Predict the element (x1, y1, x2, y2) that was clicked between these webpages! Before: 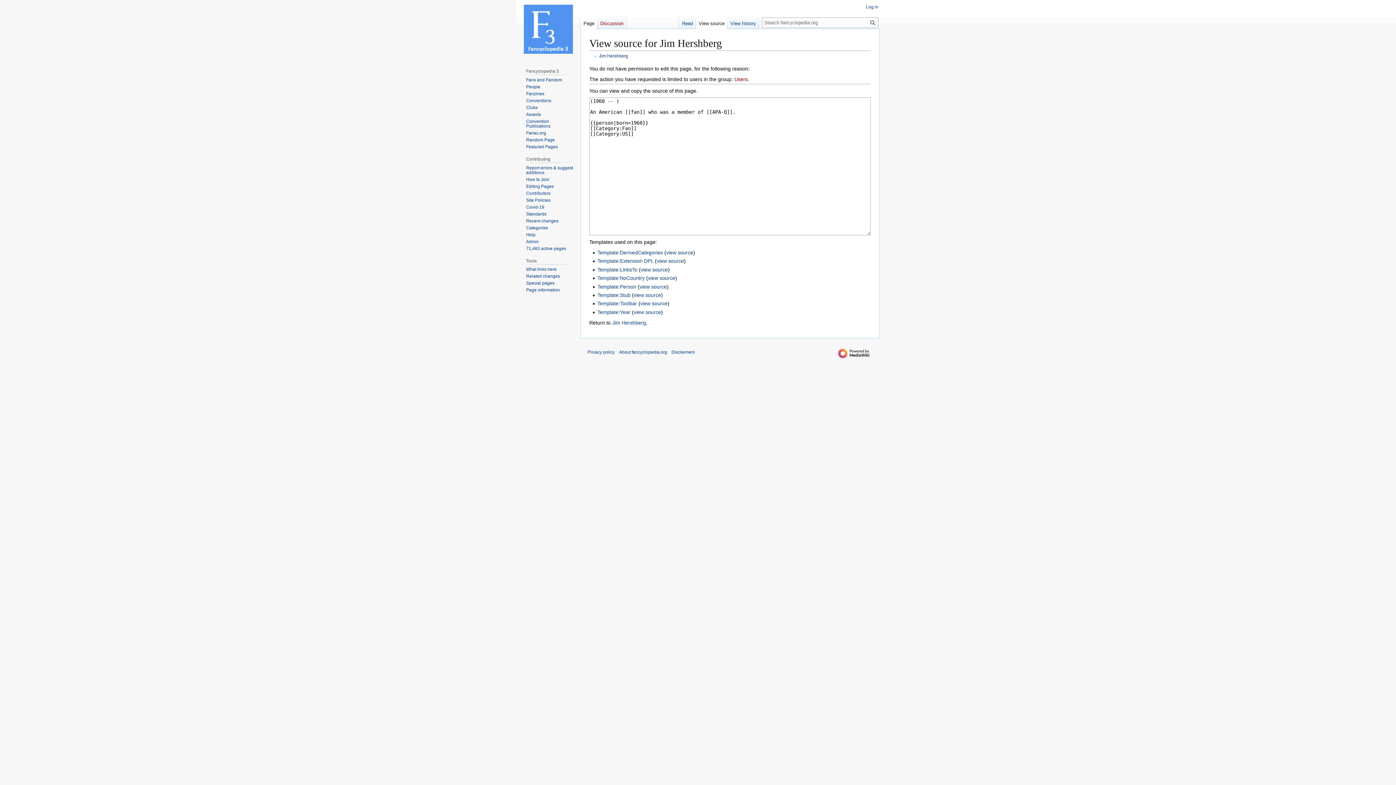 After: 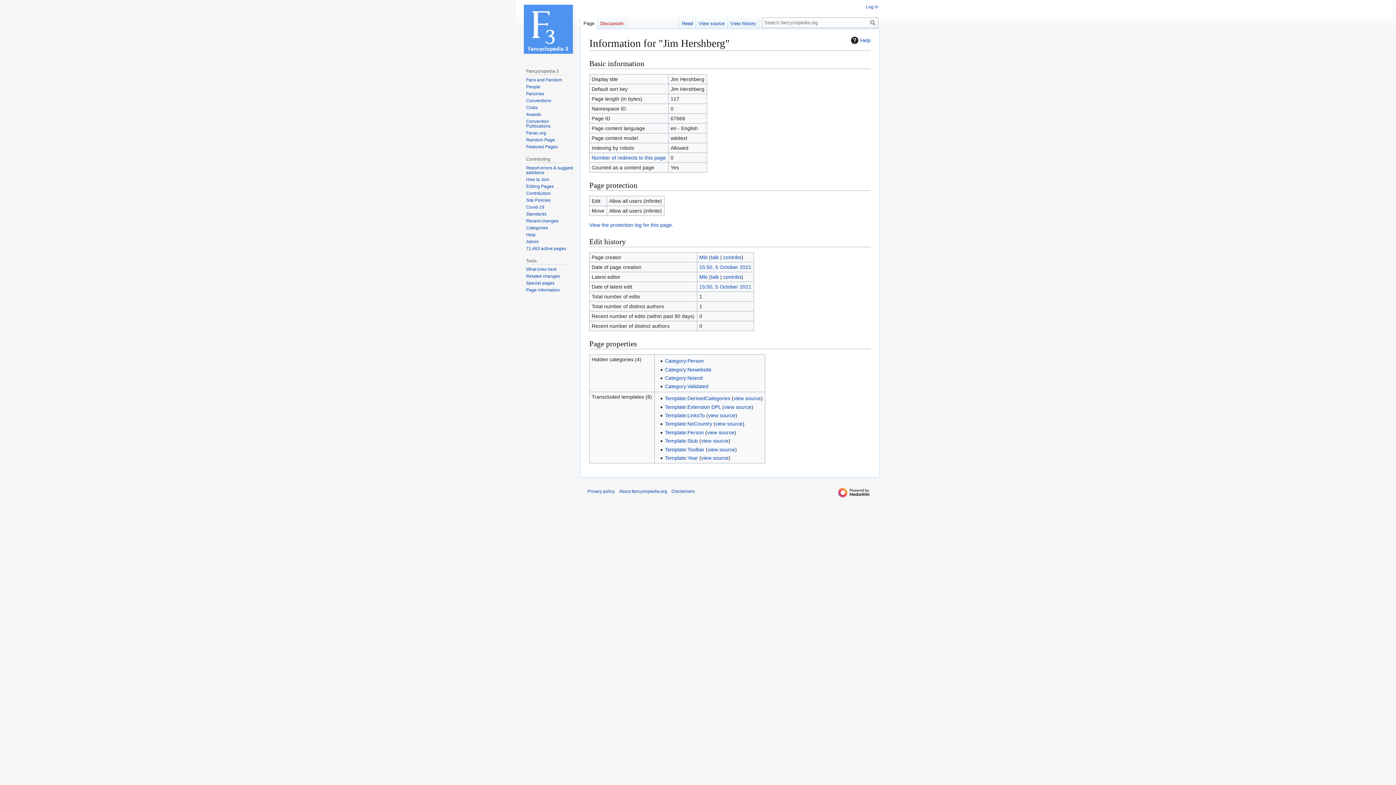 Action: bbox: (526, 287, 560, 292) label: Page information